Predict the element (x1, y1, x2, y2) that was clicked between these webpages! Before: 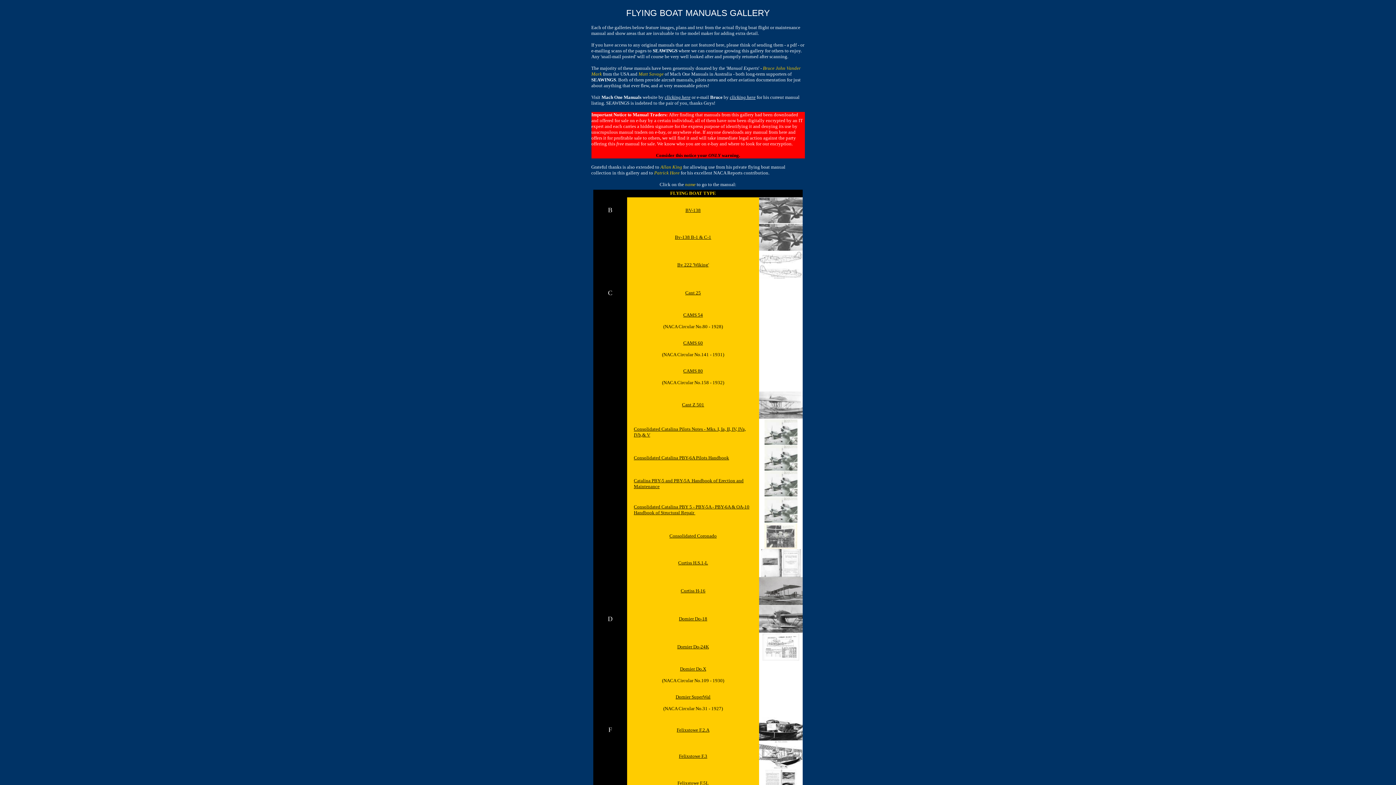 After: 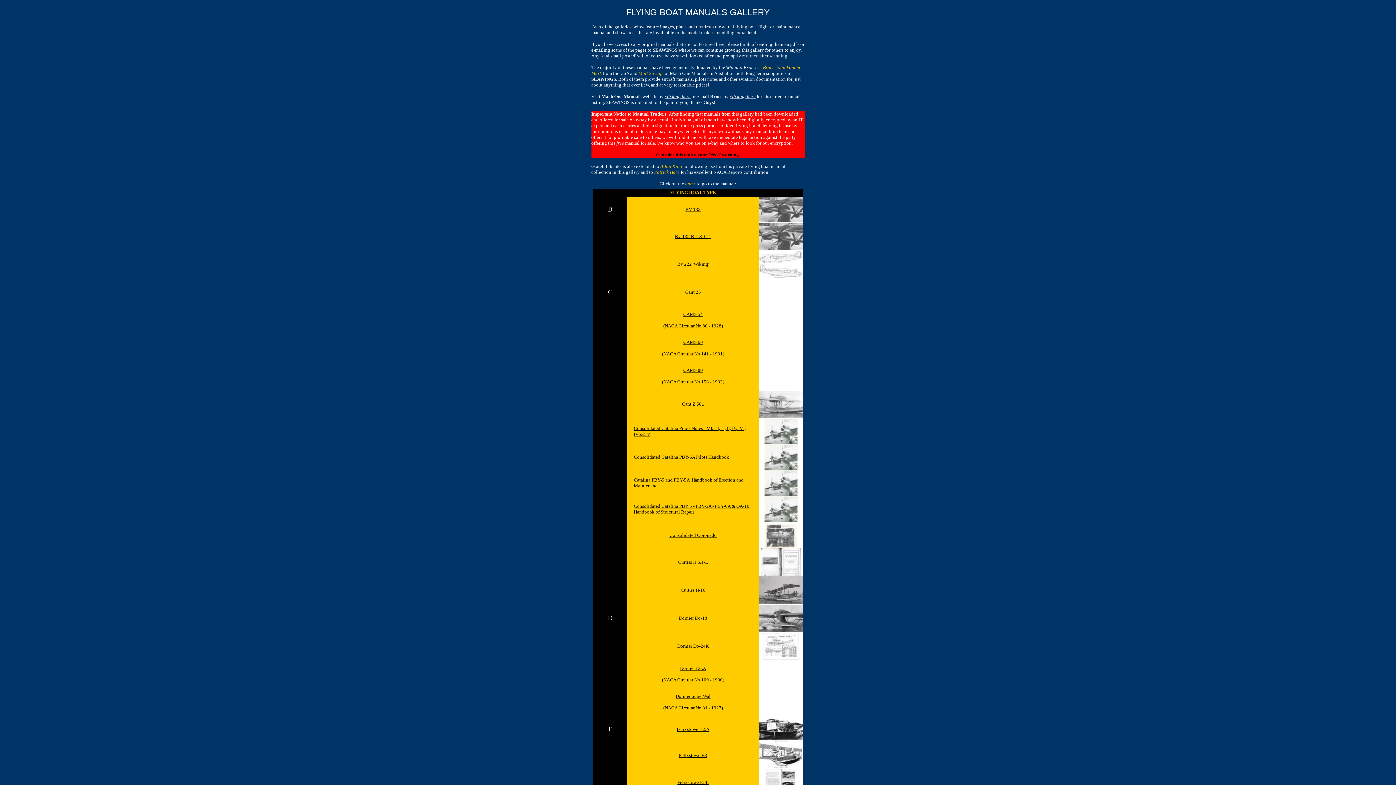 Action: bbox: (677, 780, 708, 786) label: Felixstowe F.5L